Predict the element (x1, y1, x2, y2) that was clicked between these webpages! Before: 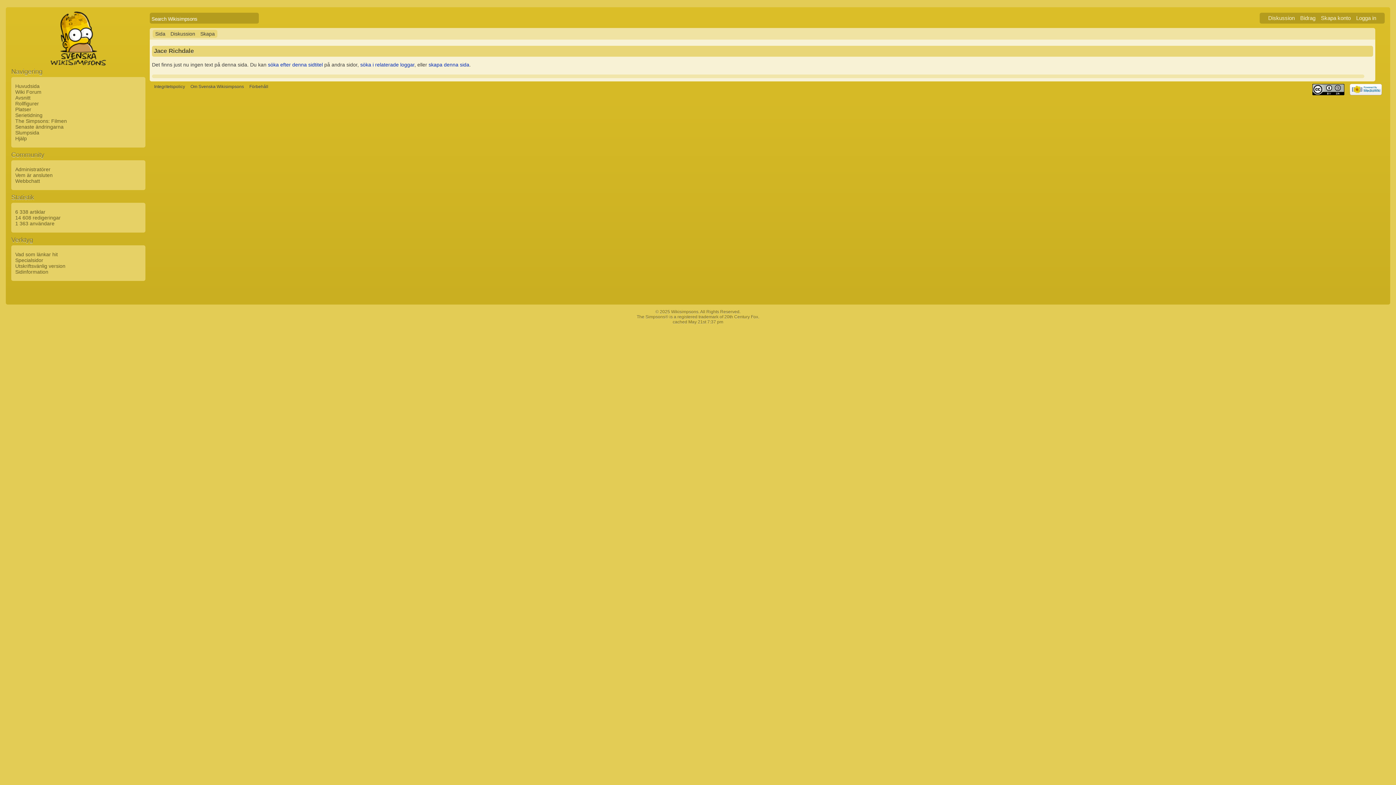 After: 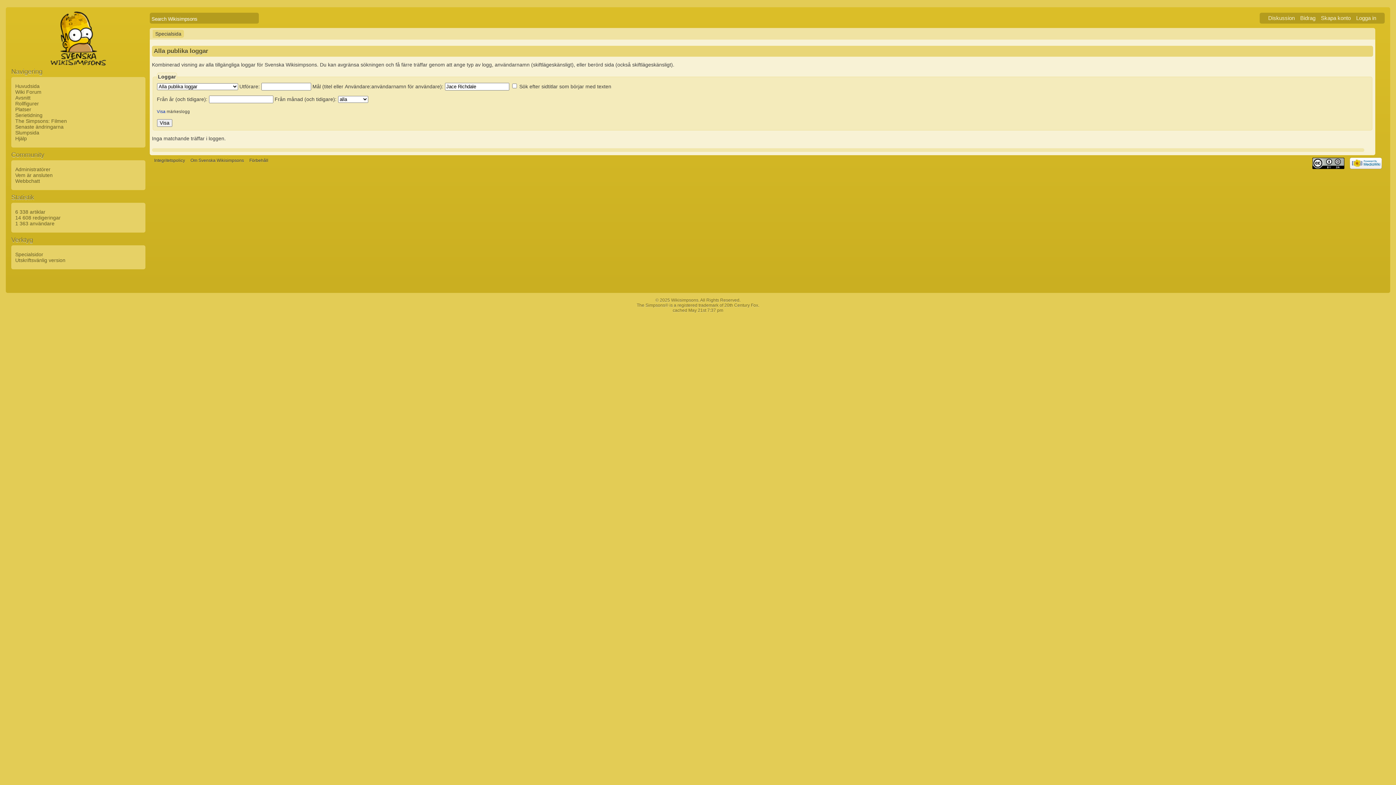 Action: label: söka i relaterade loggar bbox: (360, 61, 414, 67)